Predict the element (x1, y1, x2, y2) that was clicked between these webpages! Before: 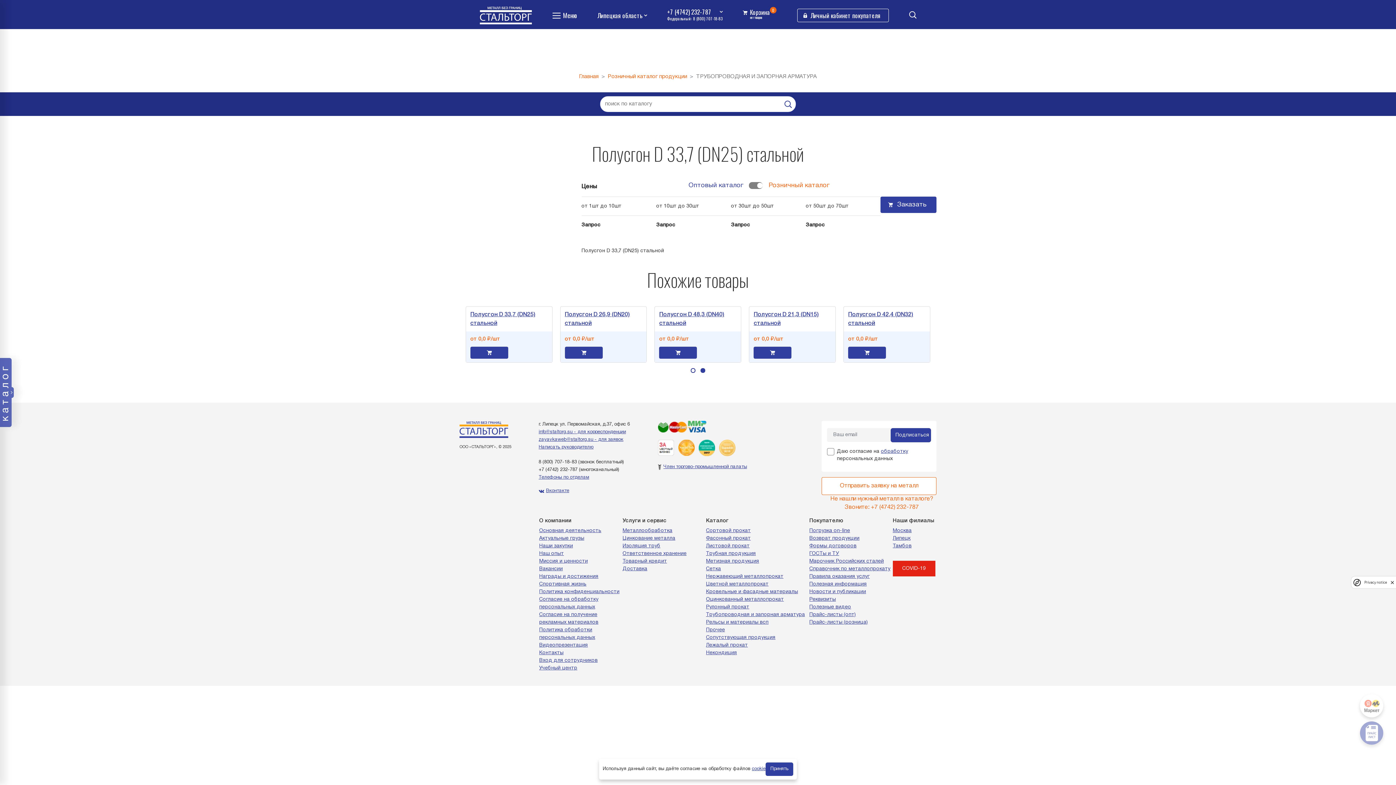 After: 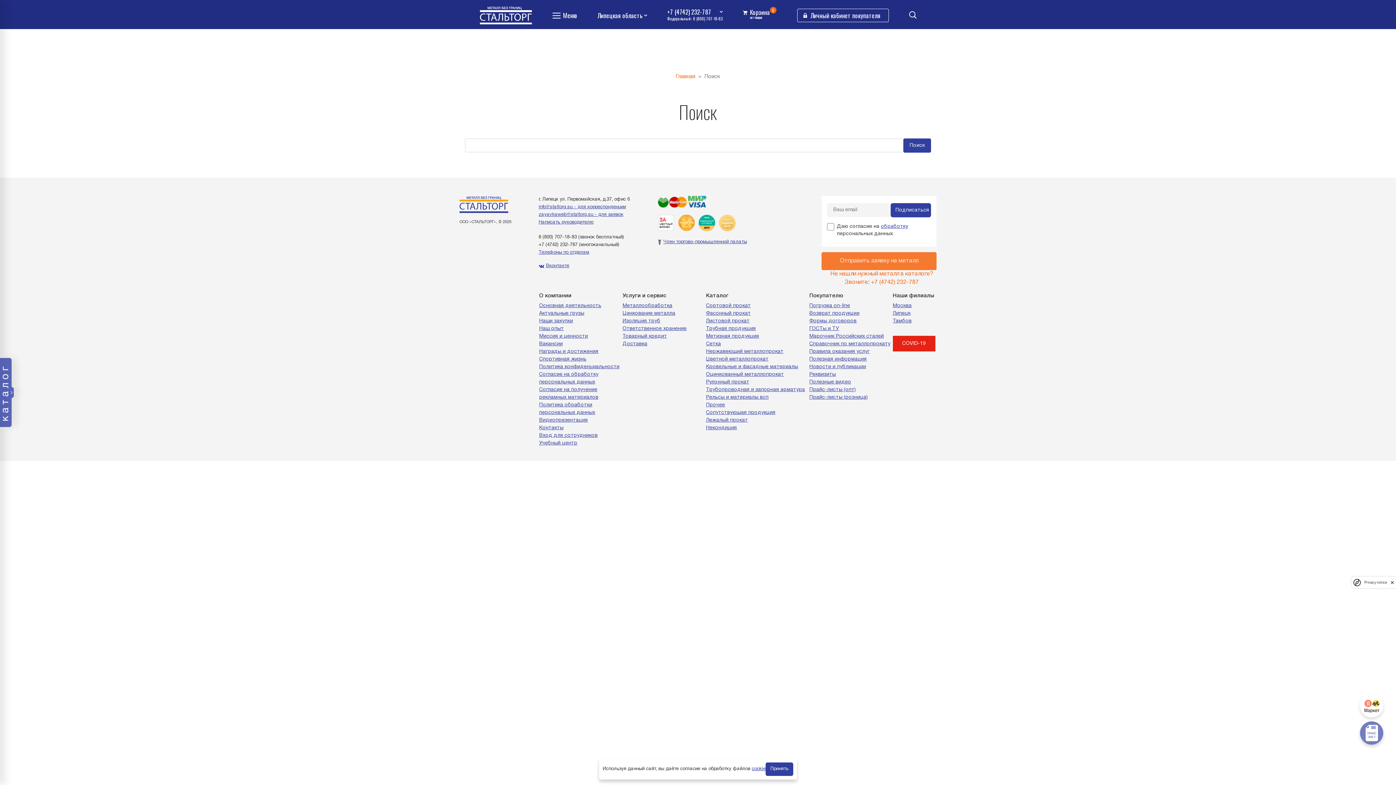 Action: bbox: (909, 11, 916, 18)